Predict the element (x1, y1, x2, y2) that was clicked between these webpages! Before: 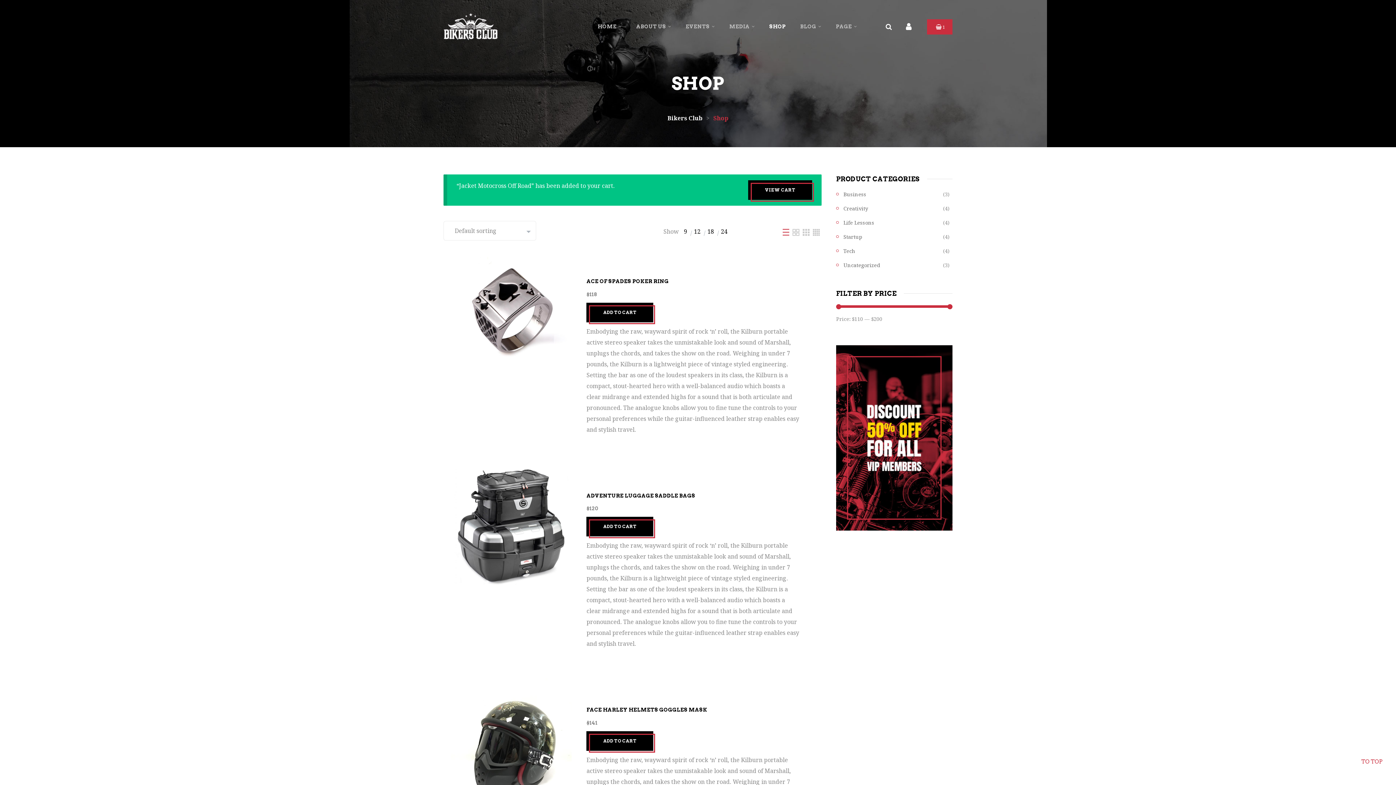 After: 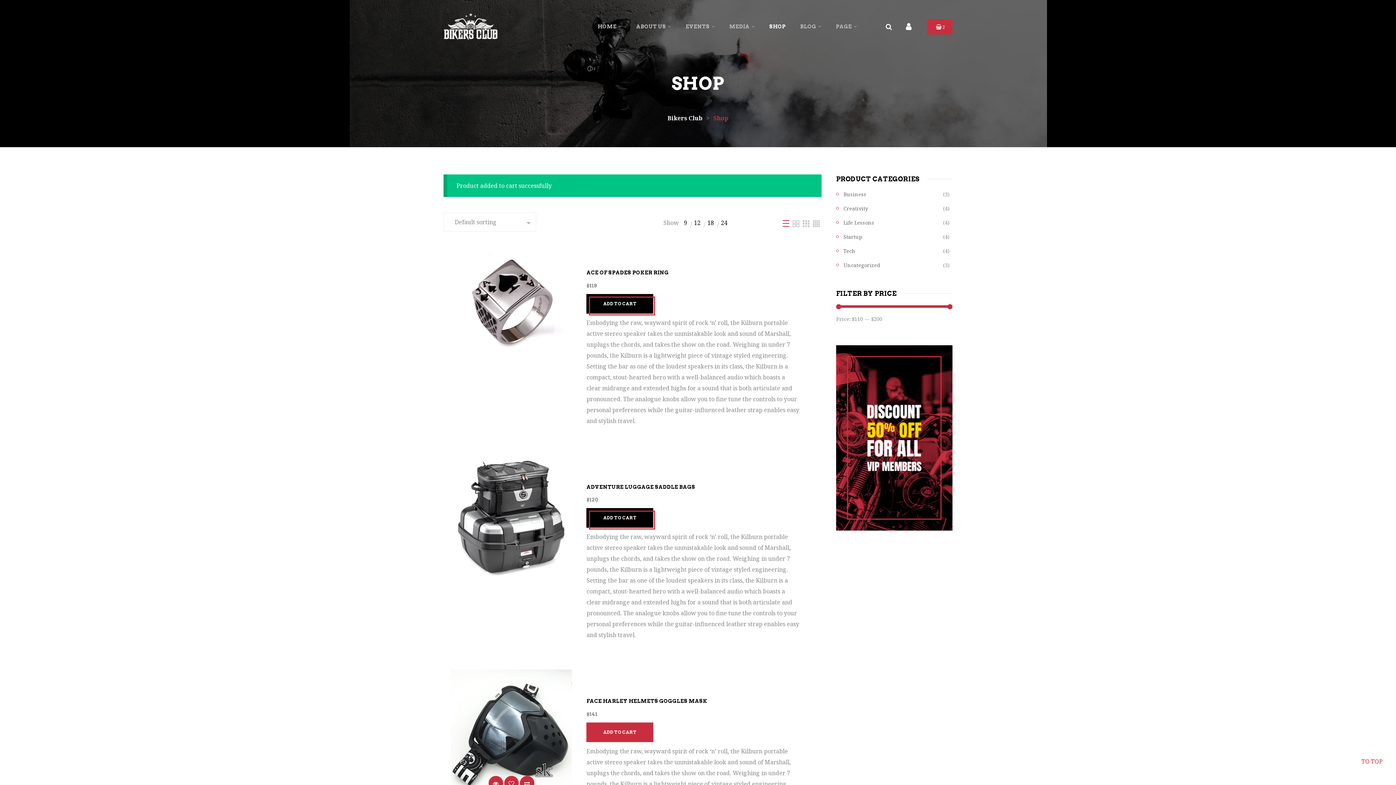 Action: bbox: (586, 731, 653, 751) label: Add to cart: “Face Harley Helmets Goggles Mask”